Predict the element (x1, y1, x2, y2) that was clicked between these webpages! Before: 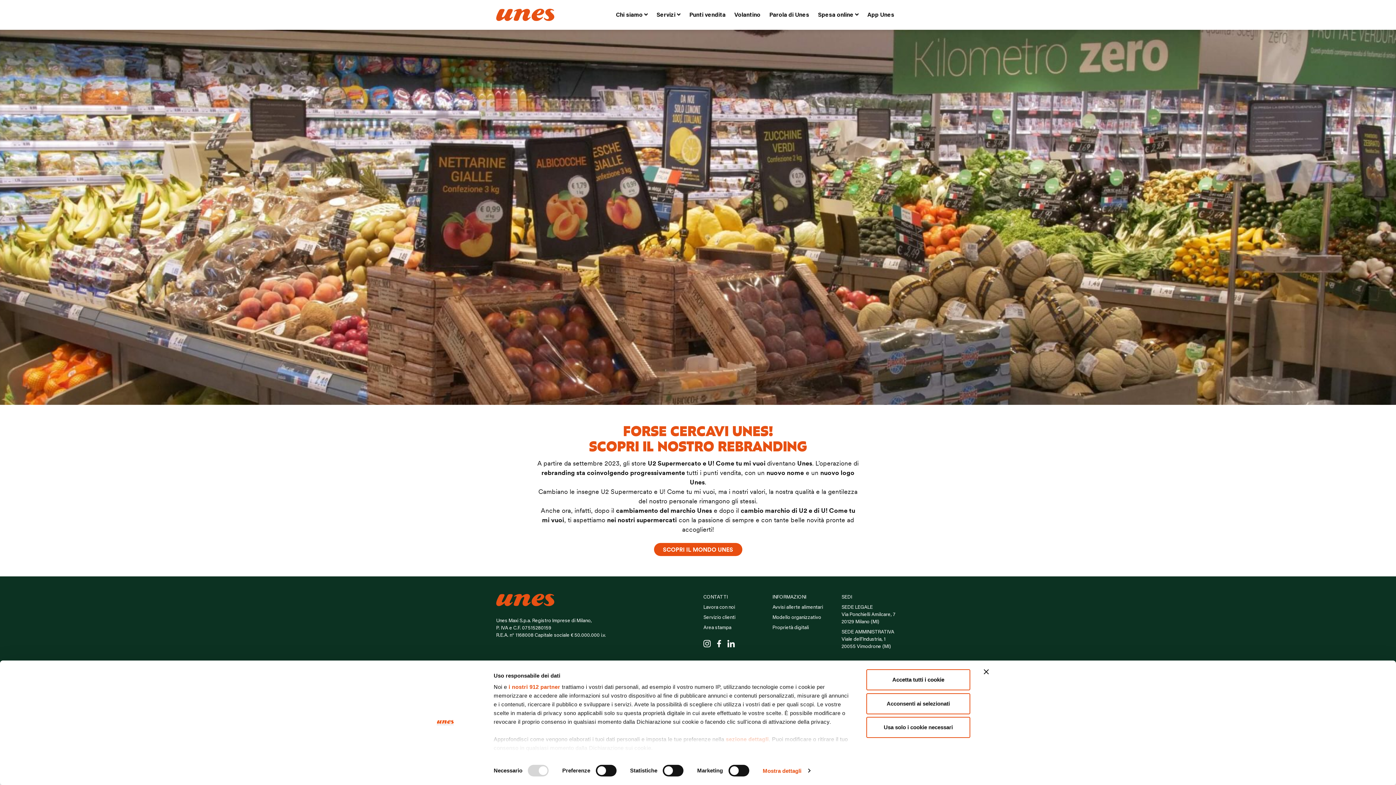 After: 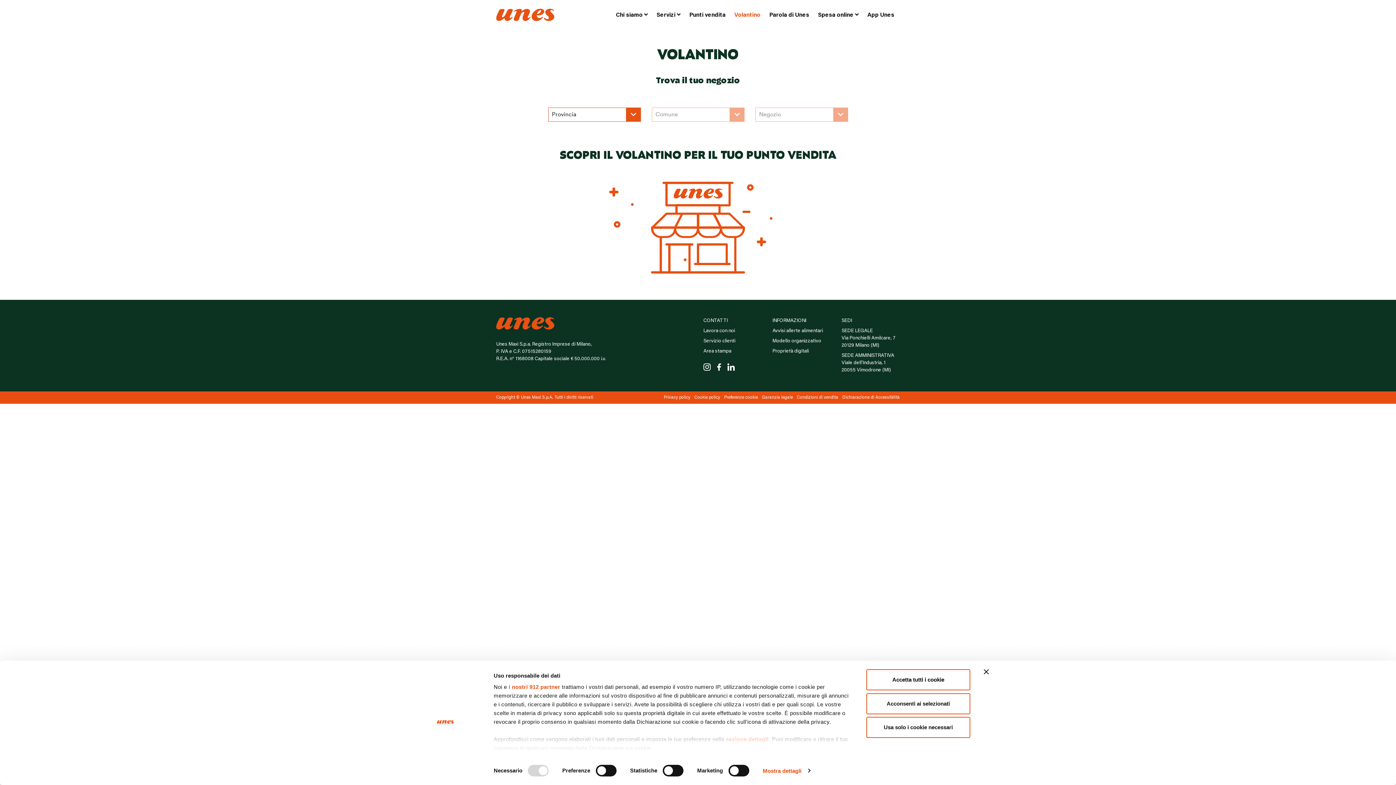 Action: label: Volantino bbox: (734, 10, 760, 19)